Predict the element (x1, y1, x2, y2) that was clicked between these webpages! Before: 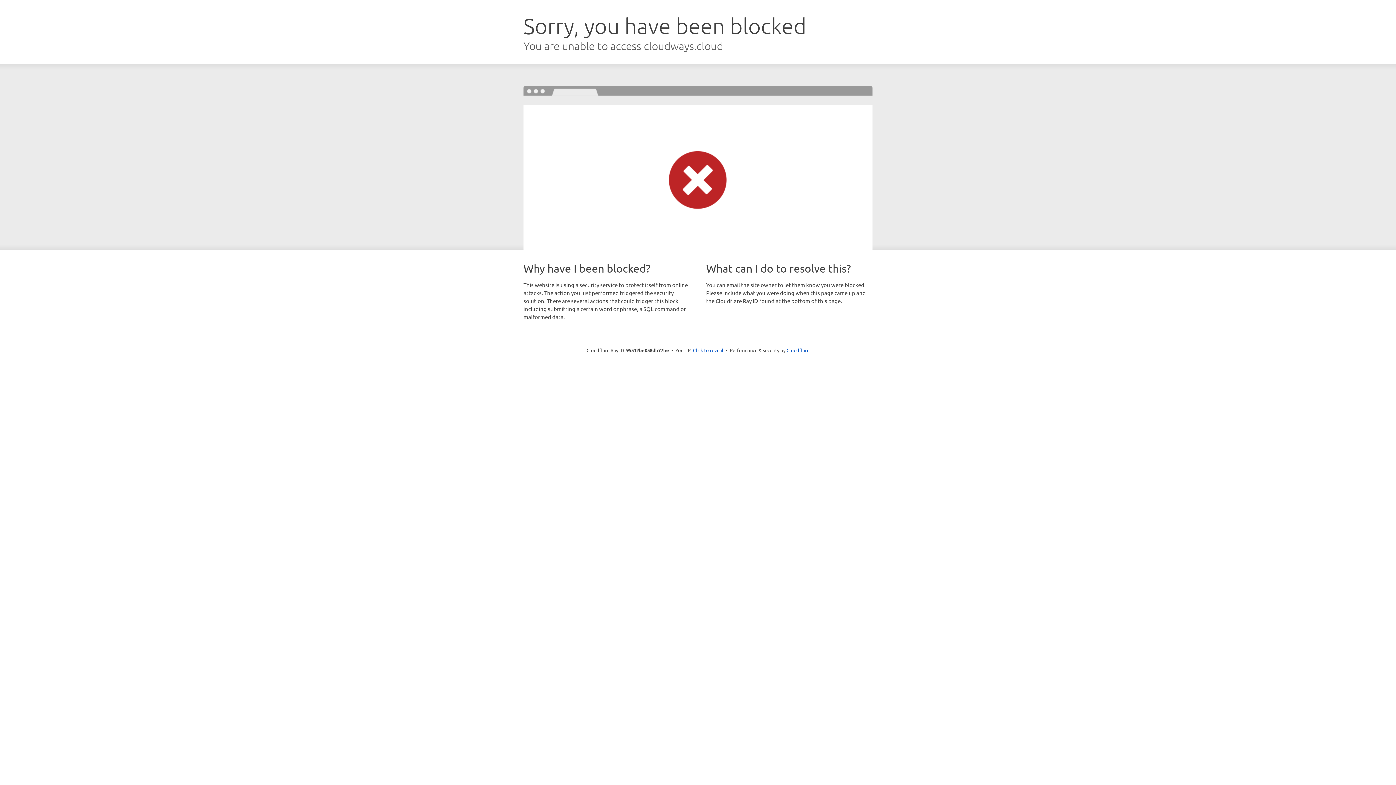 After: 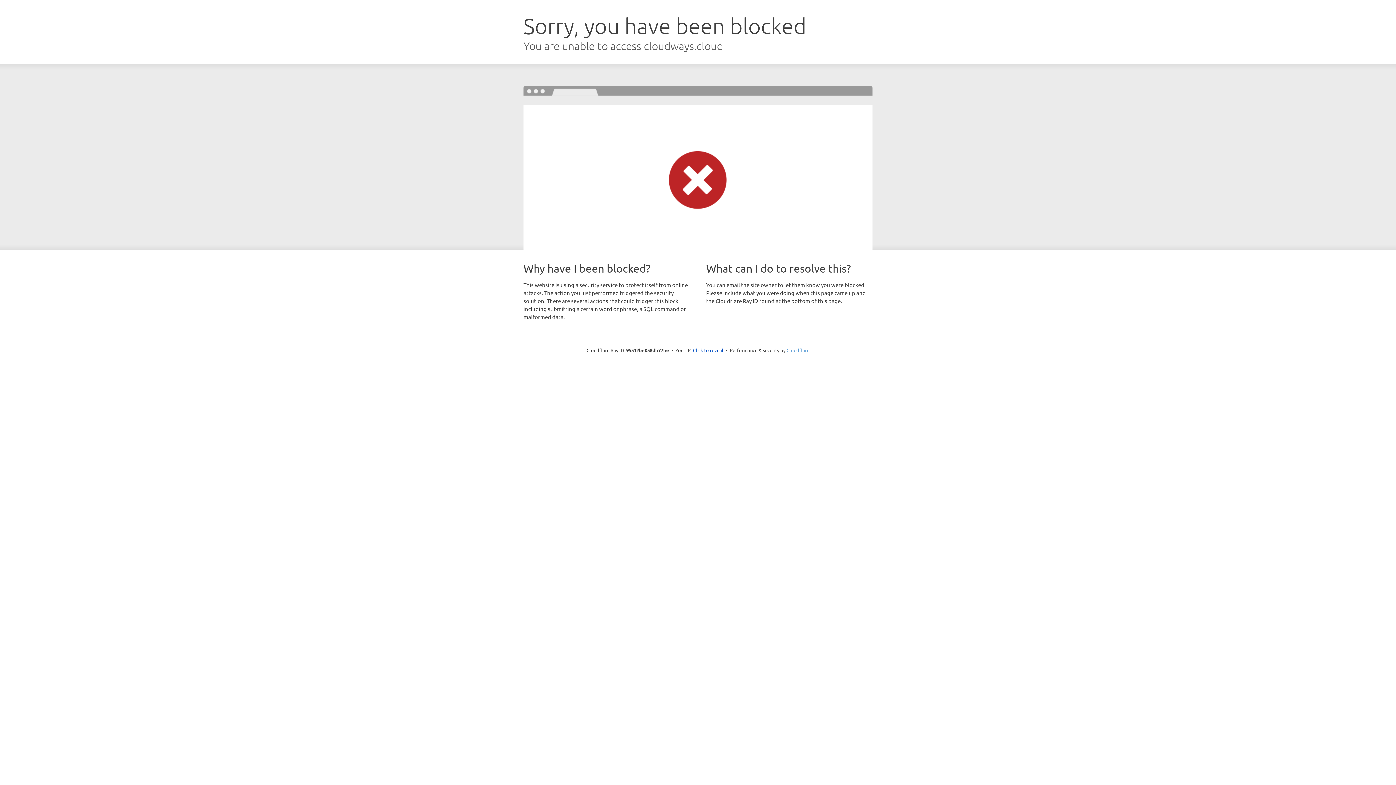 Action: bbox: (786, 347, 809, 353) label: Cloudflare